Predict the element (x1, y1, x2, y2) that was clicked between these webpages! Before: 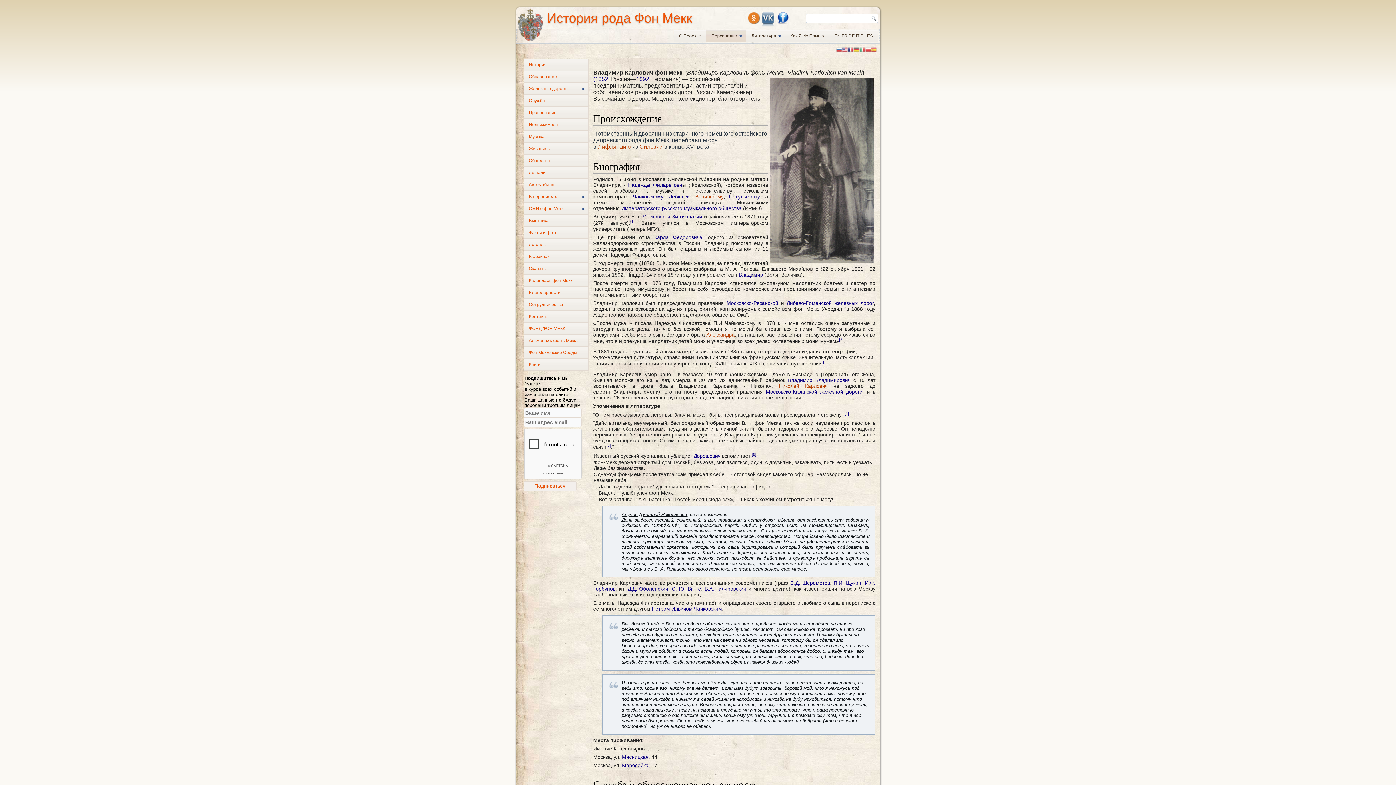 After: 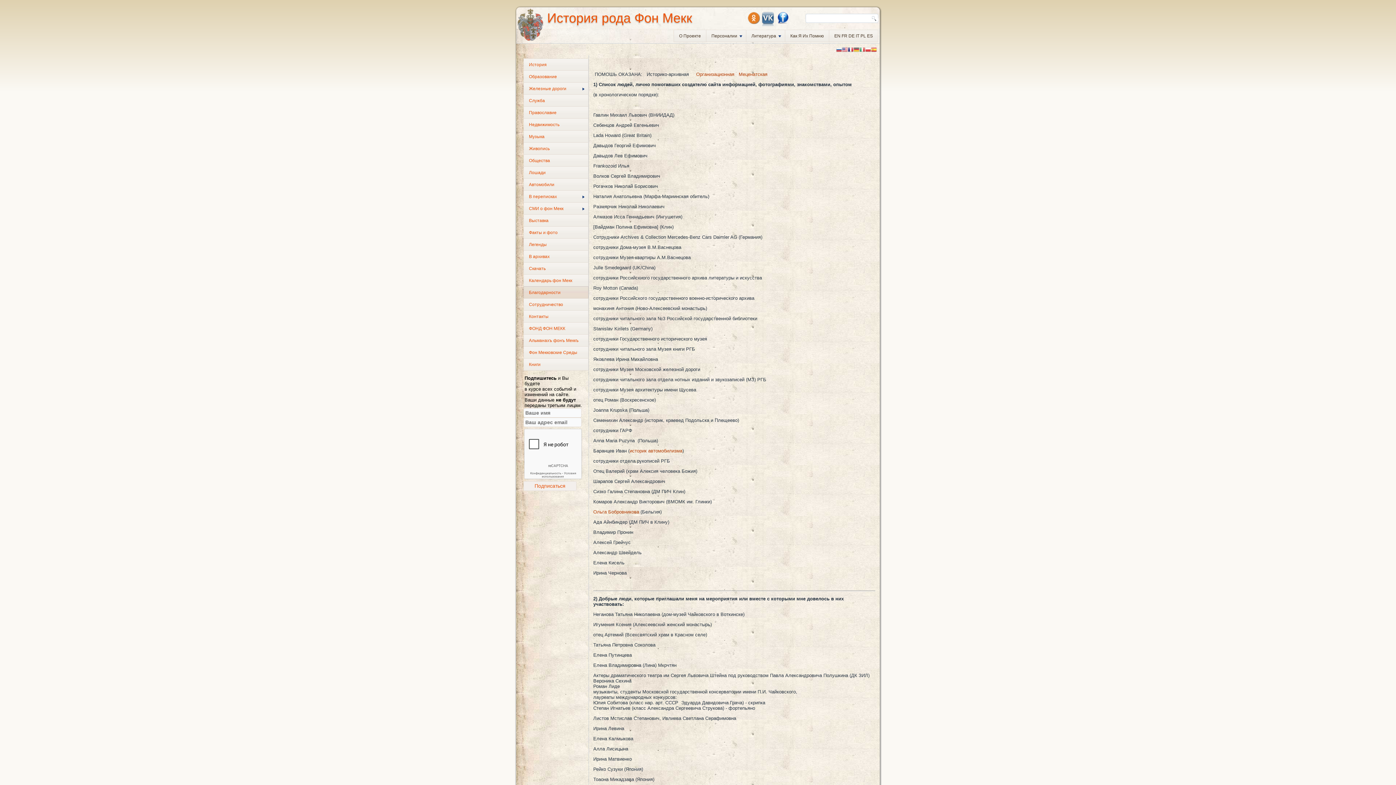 Action: label: Благодарности bbox: (523, 286, 588, 298)